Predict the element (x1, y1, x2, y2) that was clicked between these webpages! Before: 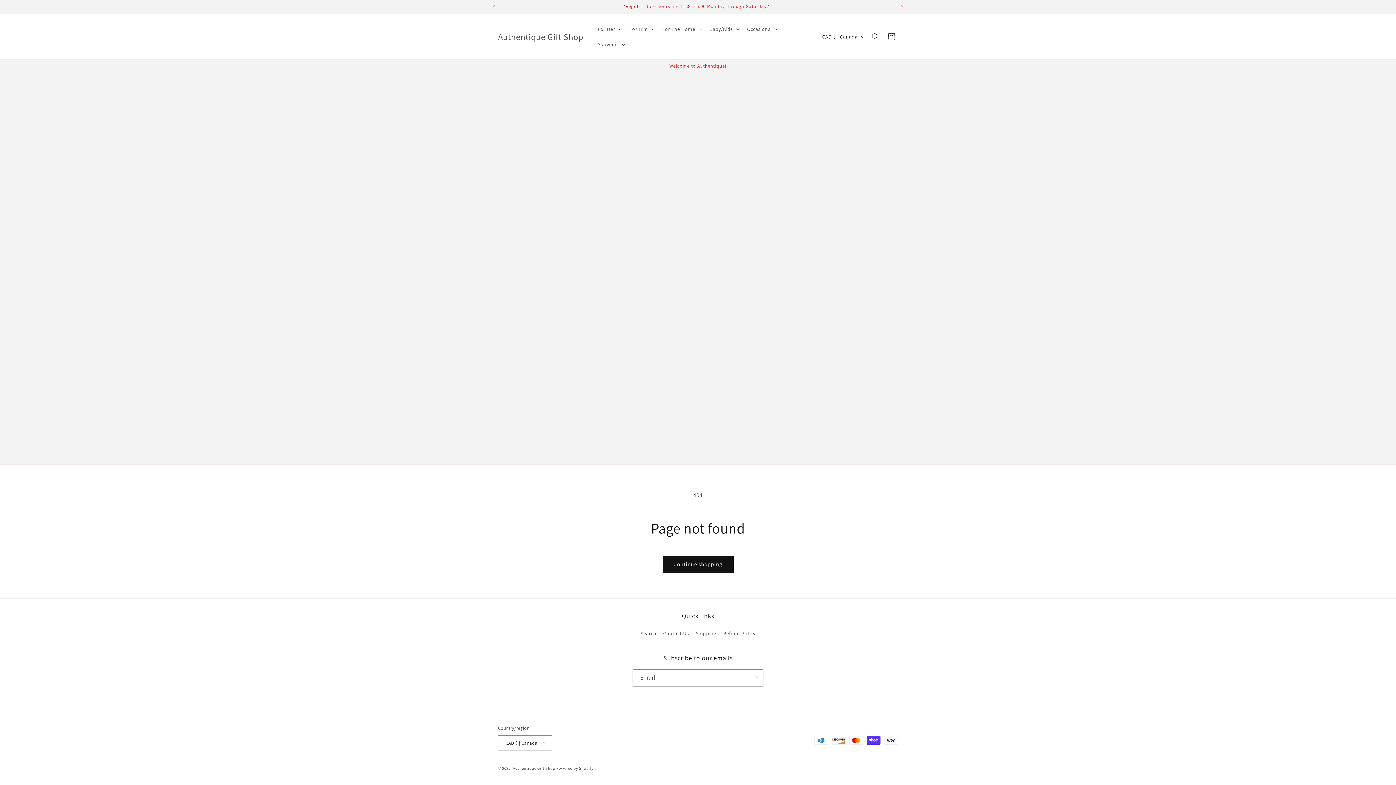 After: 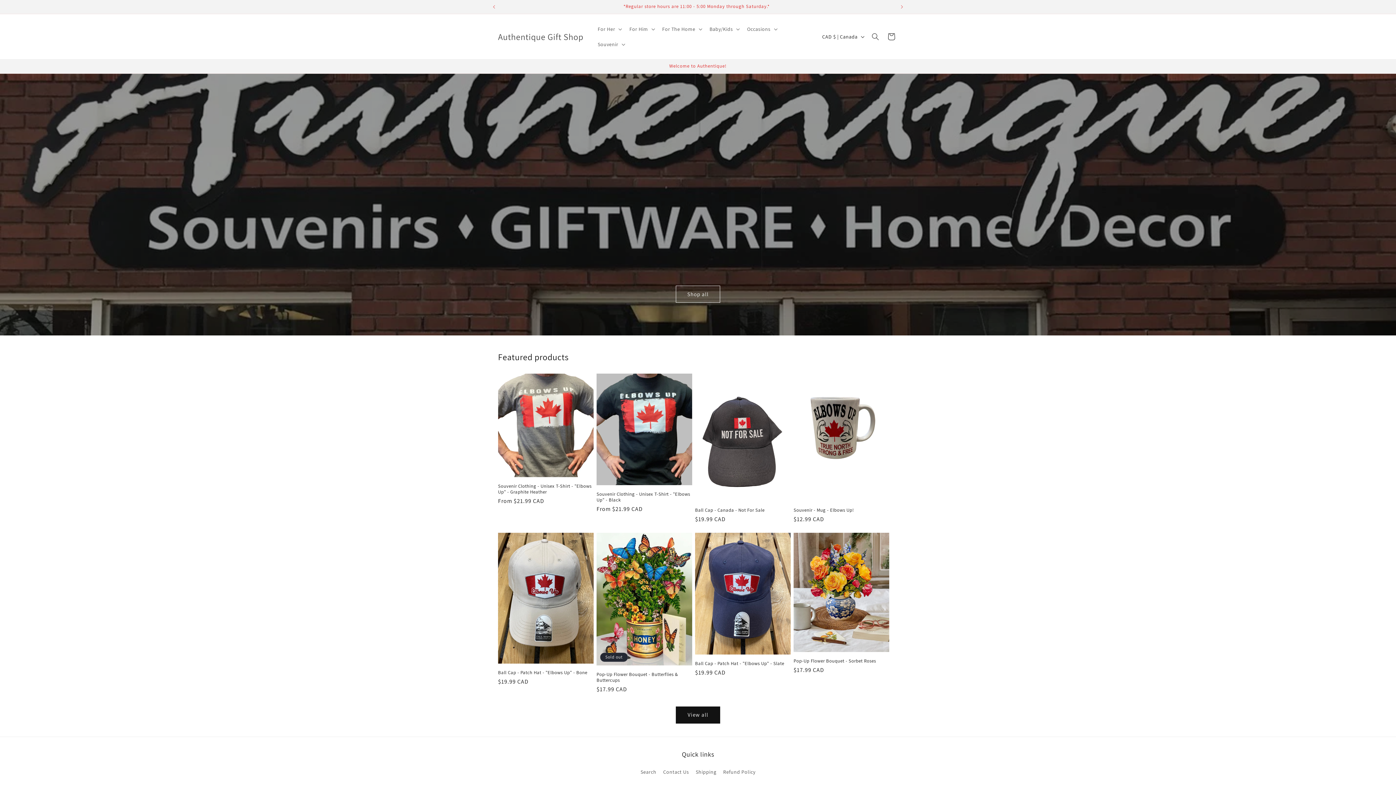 Action: label: Authentique Gift Shop bbox: (512, 766, 555, 771)